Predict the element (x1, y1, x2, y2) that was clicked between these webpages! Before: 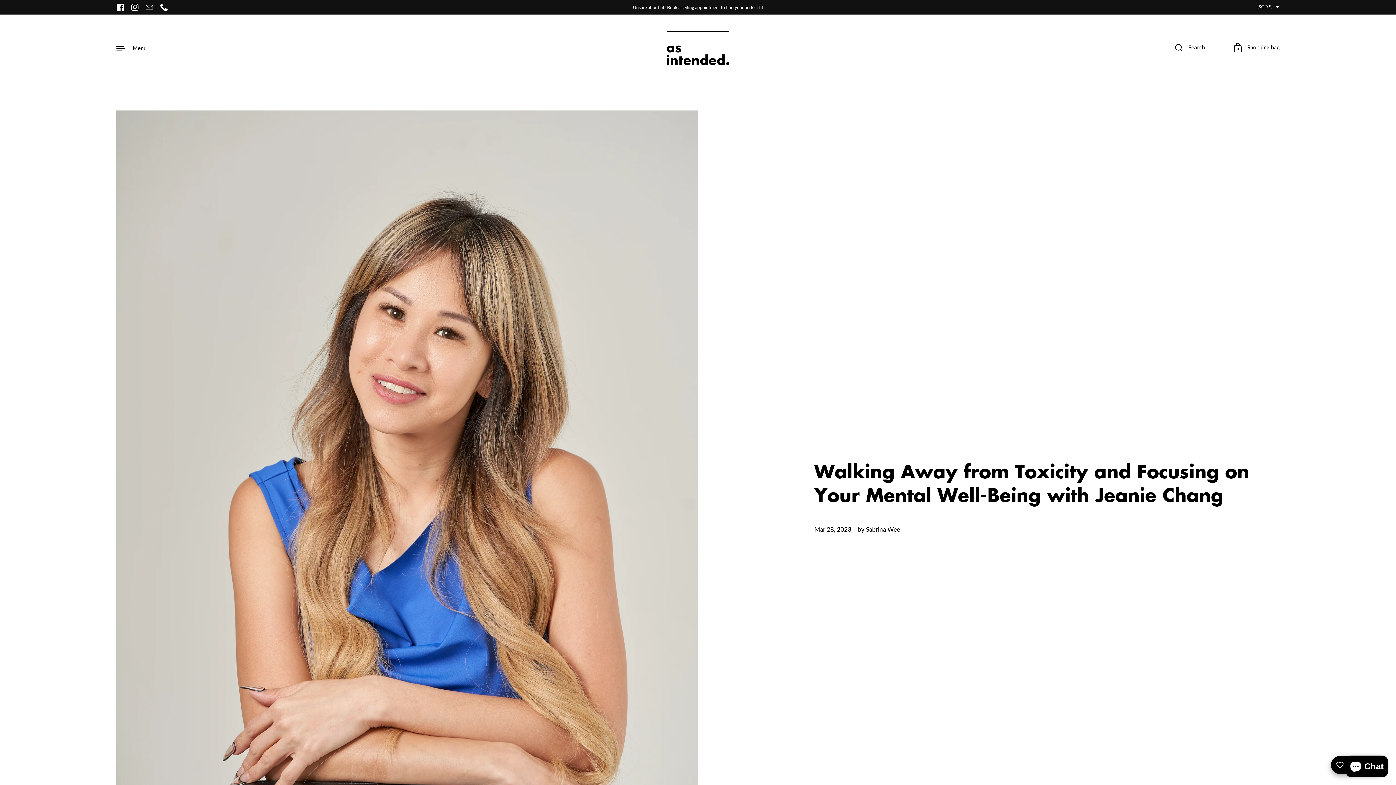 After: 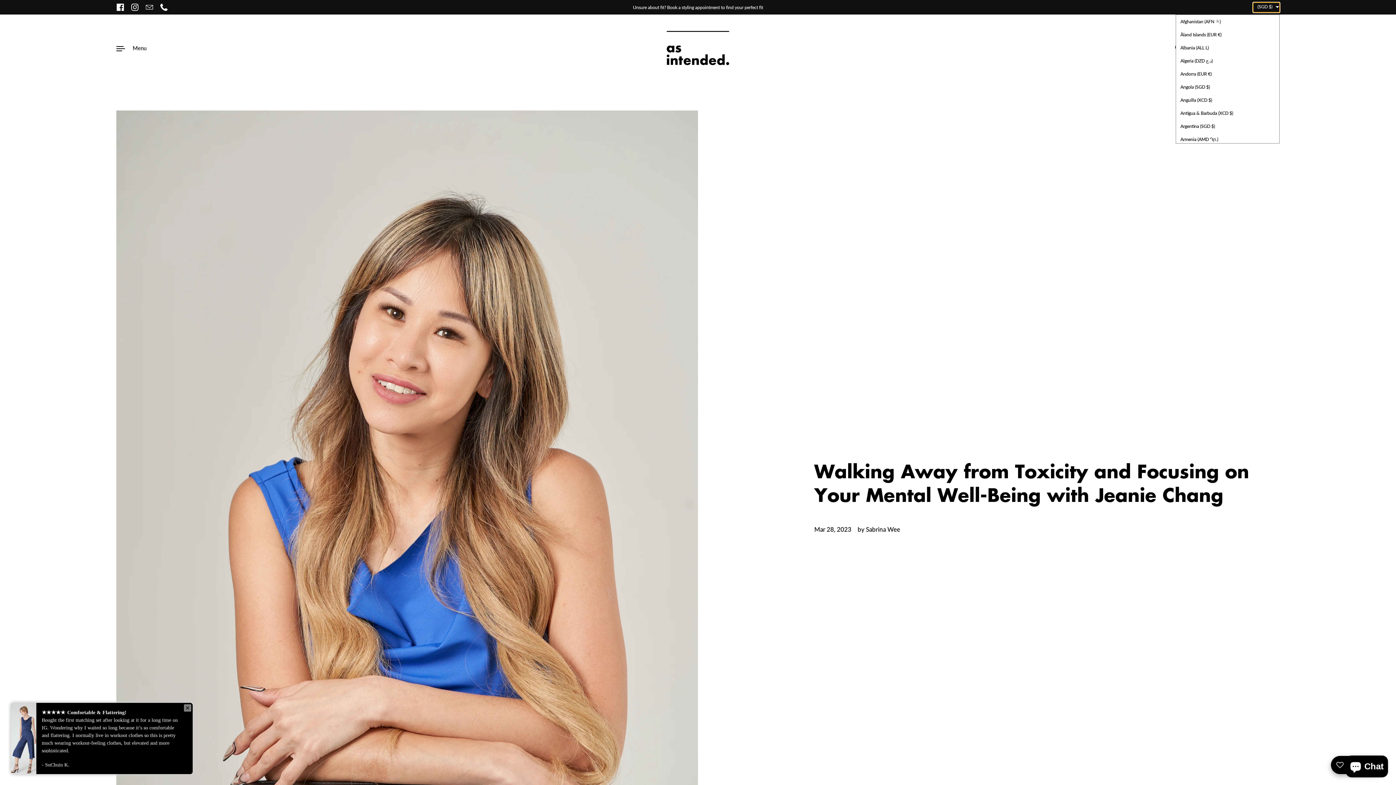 Action: bbox: (1253, 2, 1280, 12) label: (SGD $)